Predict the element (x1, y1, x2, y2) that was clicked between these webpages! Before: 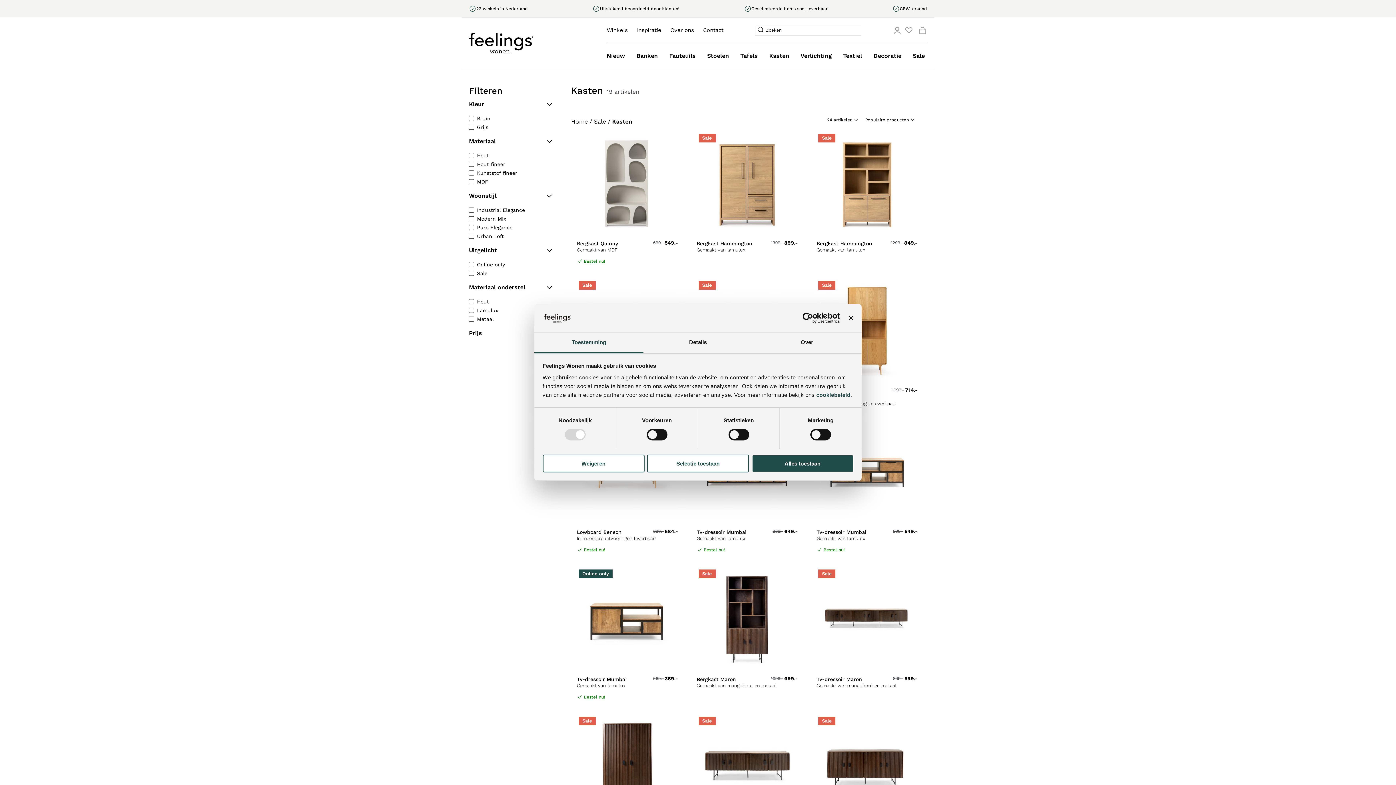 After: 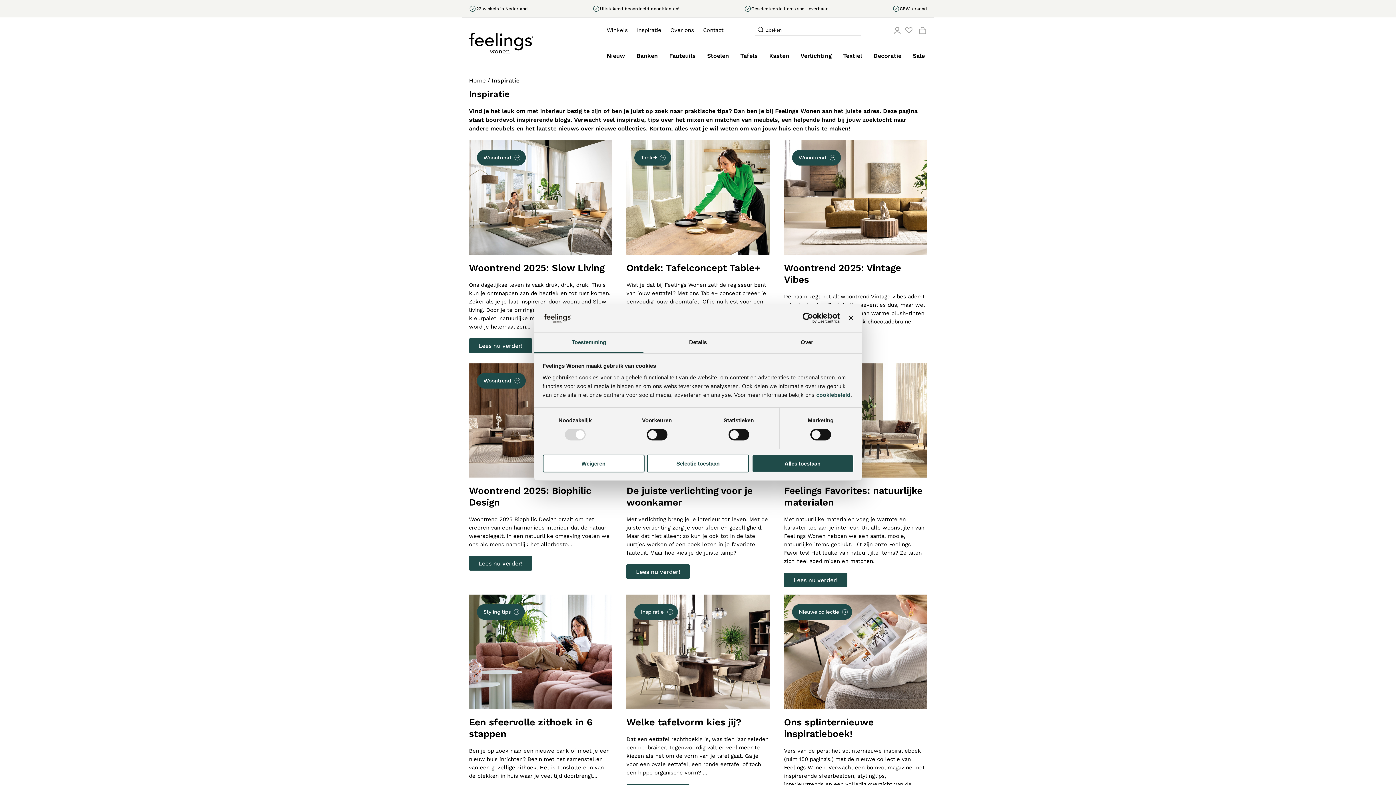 Action: bbox: (637, 24, 661, 35) label: Inspiratie